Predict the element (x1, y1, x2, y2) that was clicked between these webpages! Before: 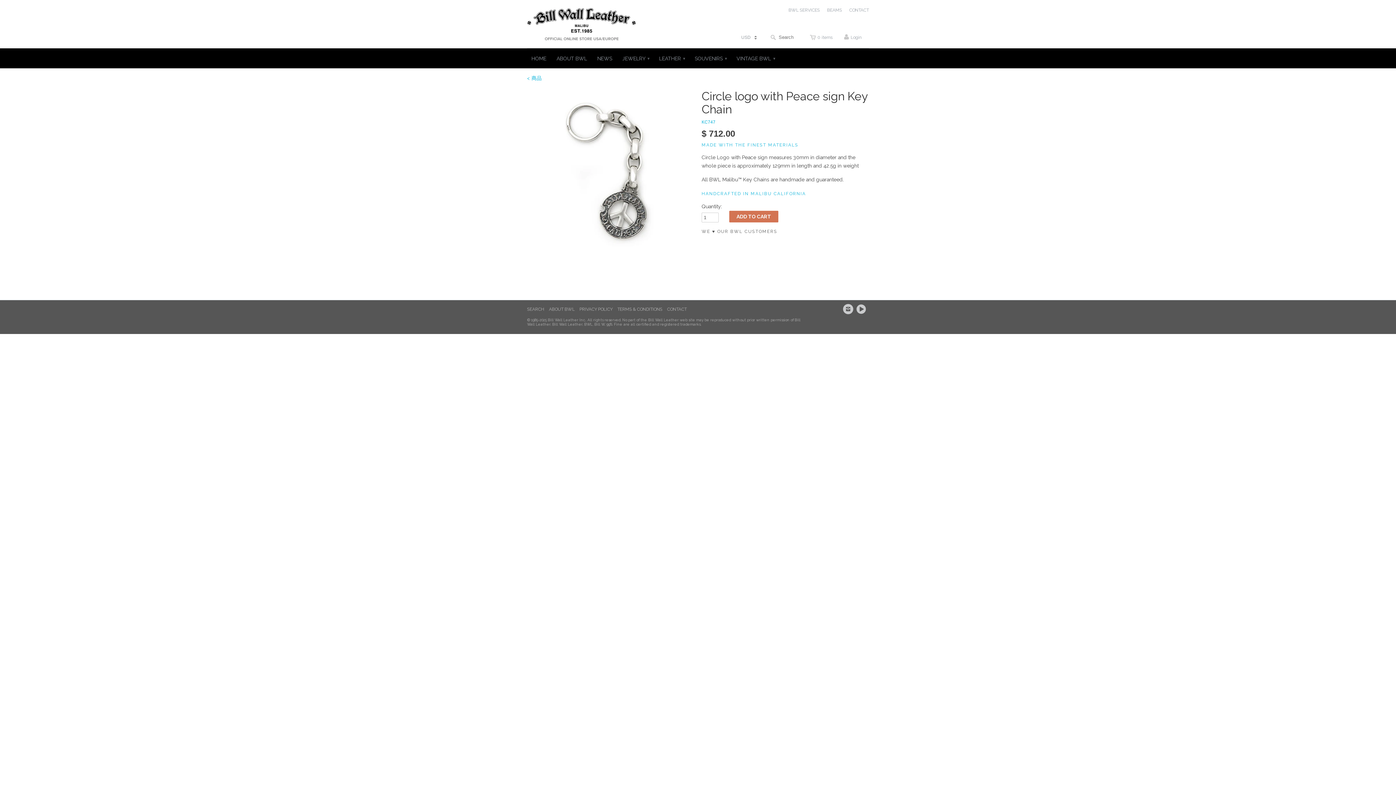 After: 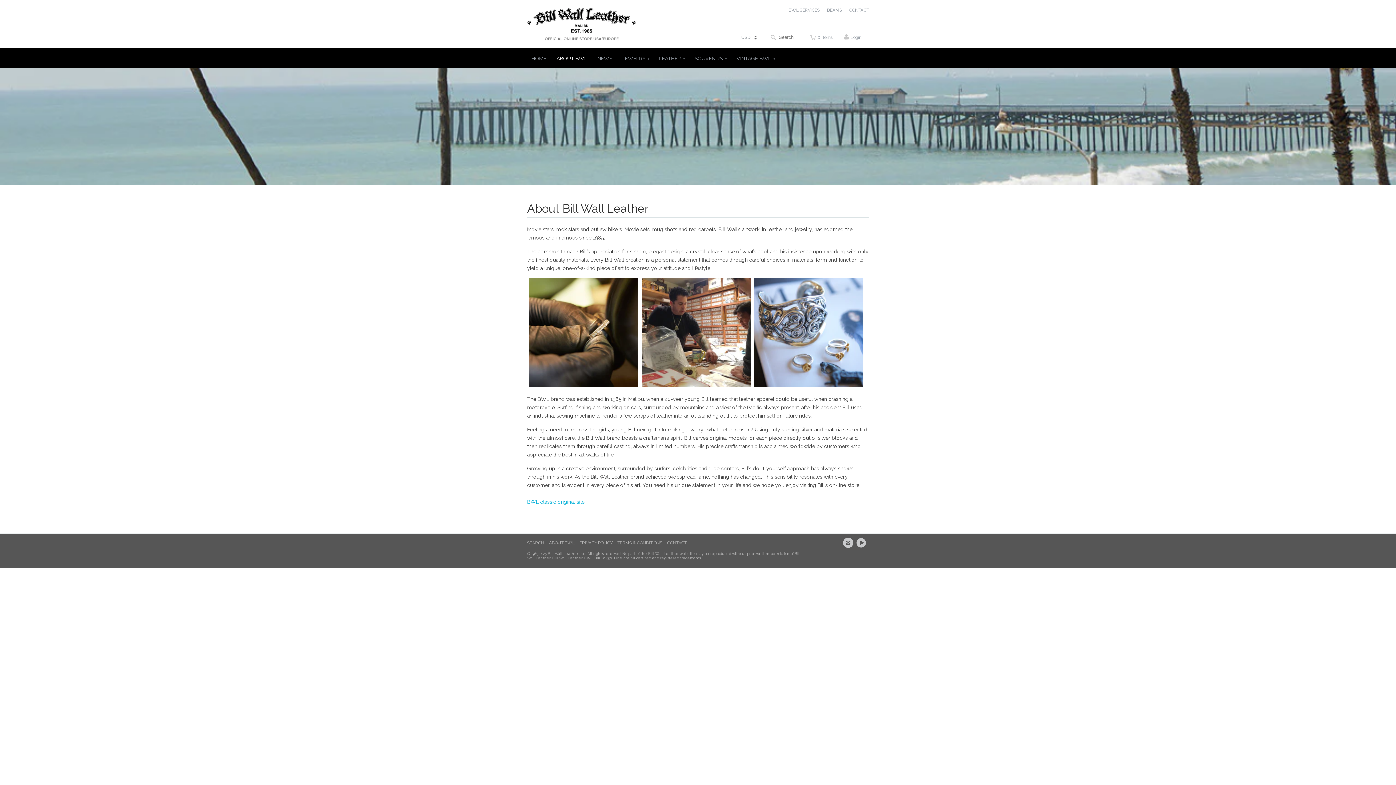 Action: bbox: (556, 52, 587, 67) label: ABOUT BWL